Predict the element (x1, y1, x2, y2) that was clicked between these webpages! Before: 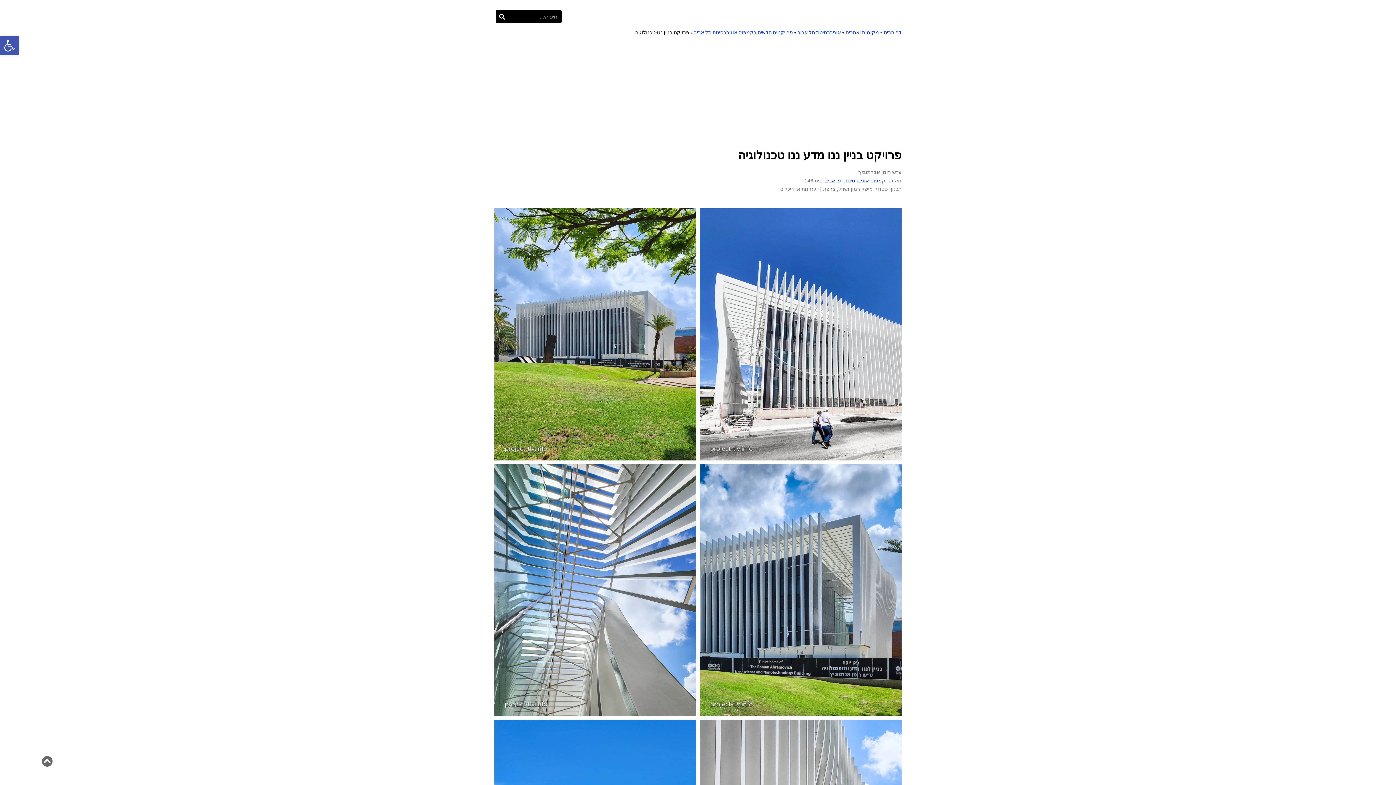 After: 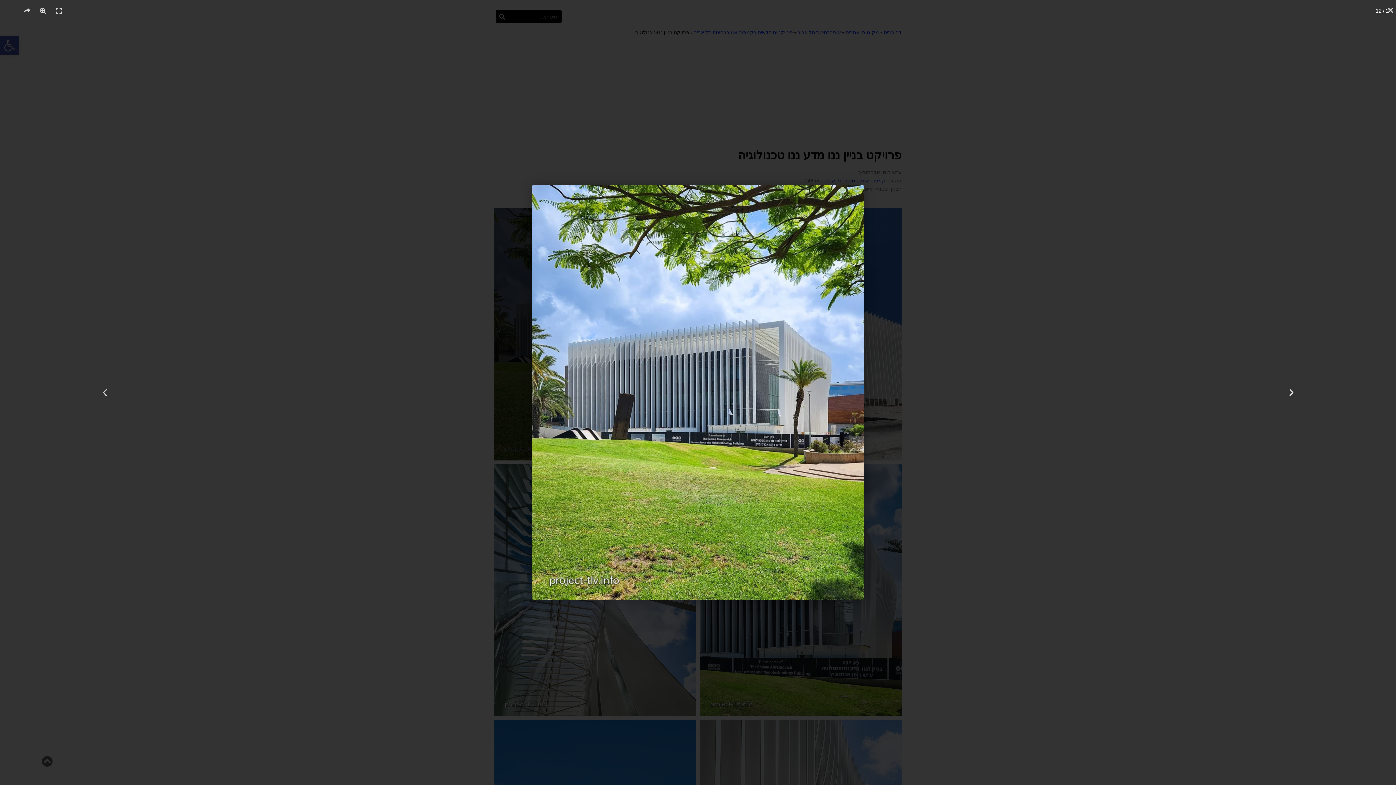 Action: bbox: (494, 208, 696, 460)